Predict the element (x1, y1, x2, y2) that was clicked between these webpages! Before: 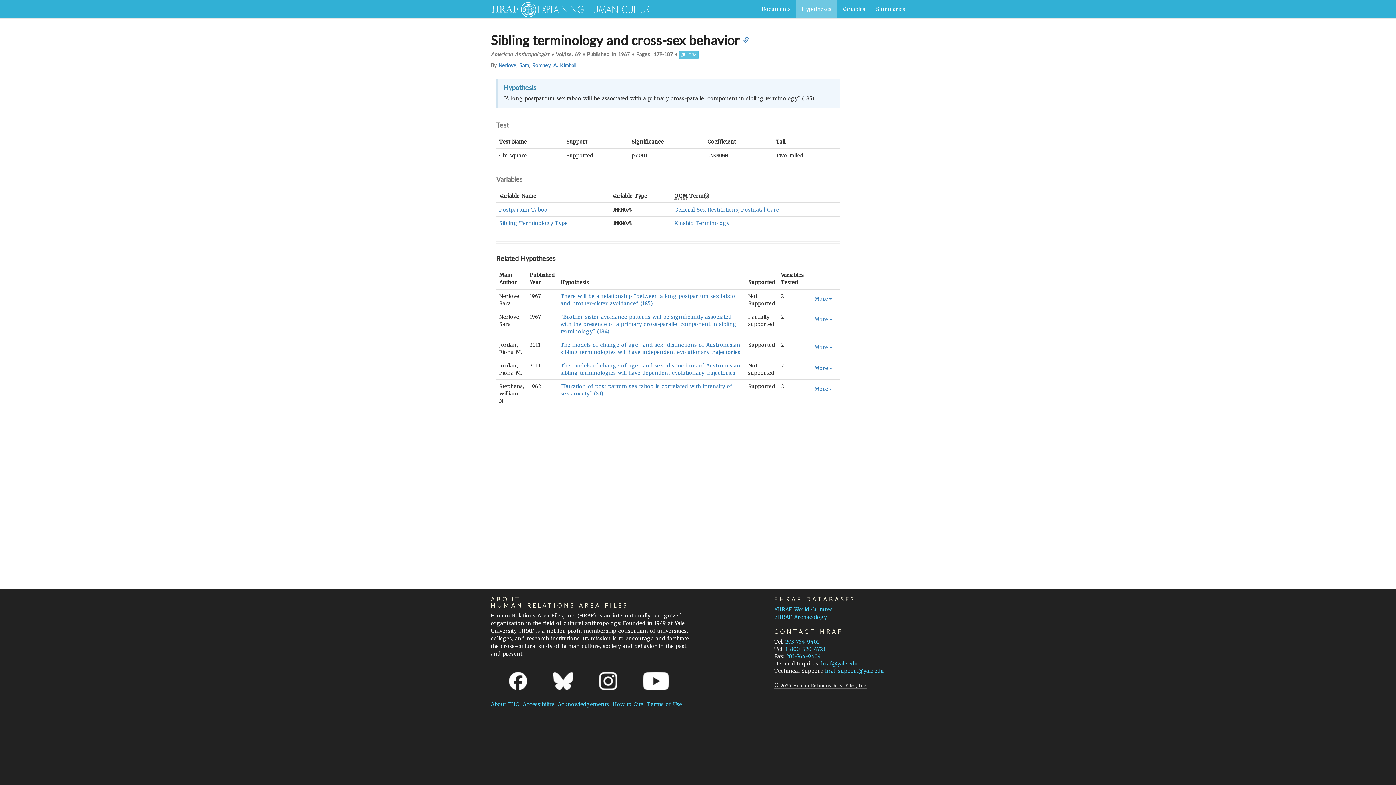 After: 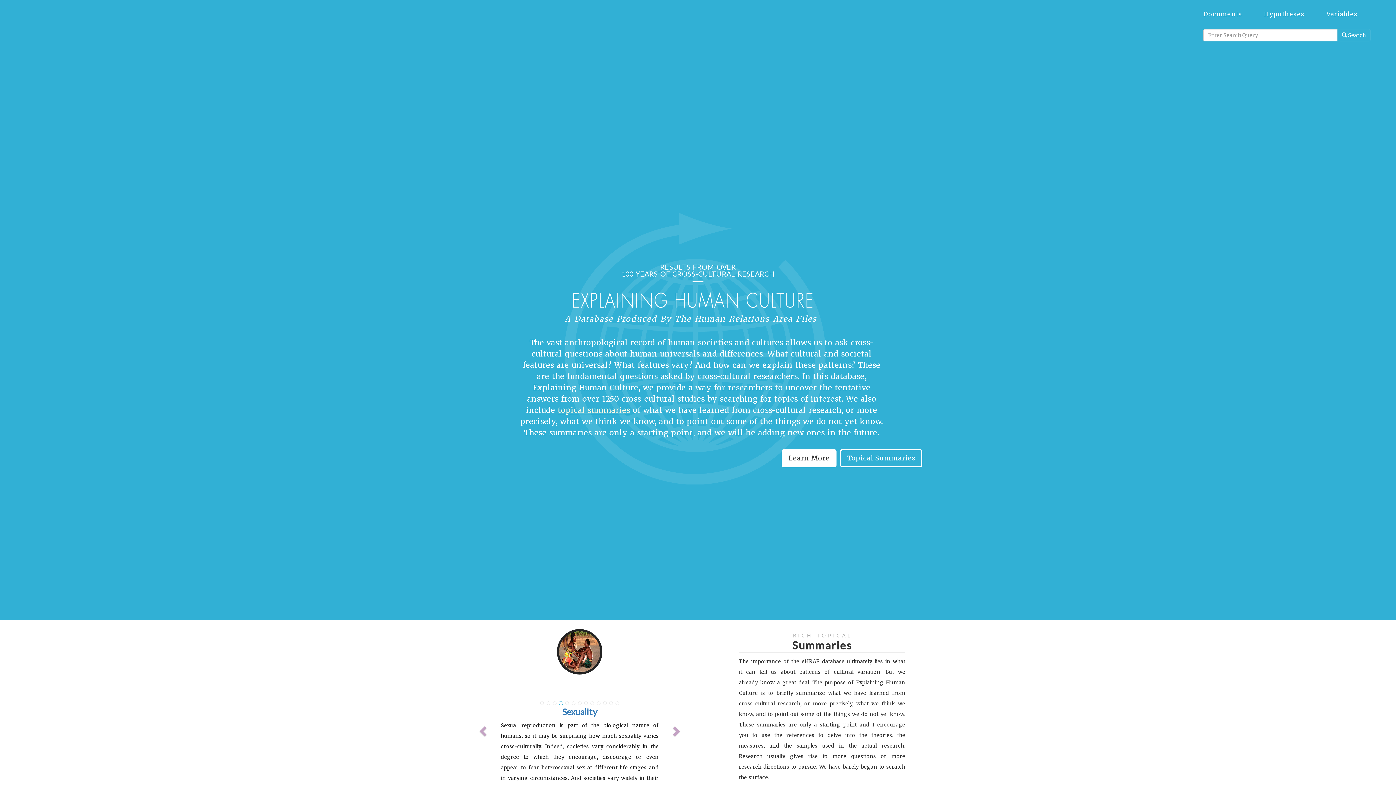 Action: bbox: (485, 0, 654, 18)